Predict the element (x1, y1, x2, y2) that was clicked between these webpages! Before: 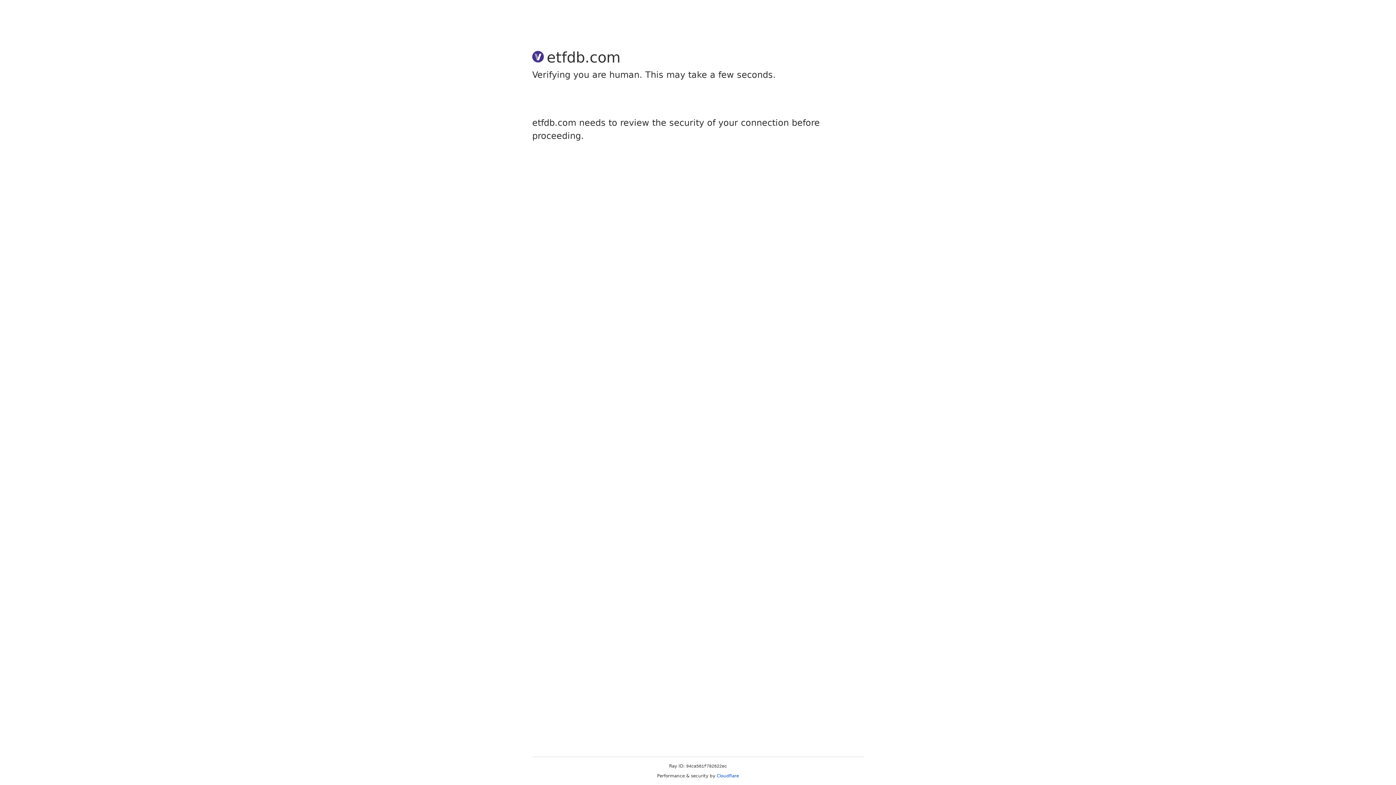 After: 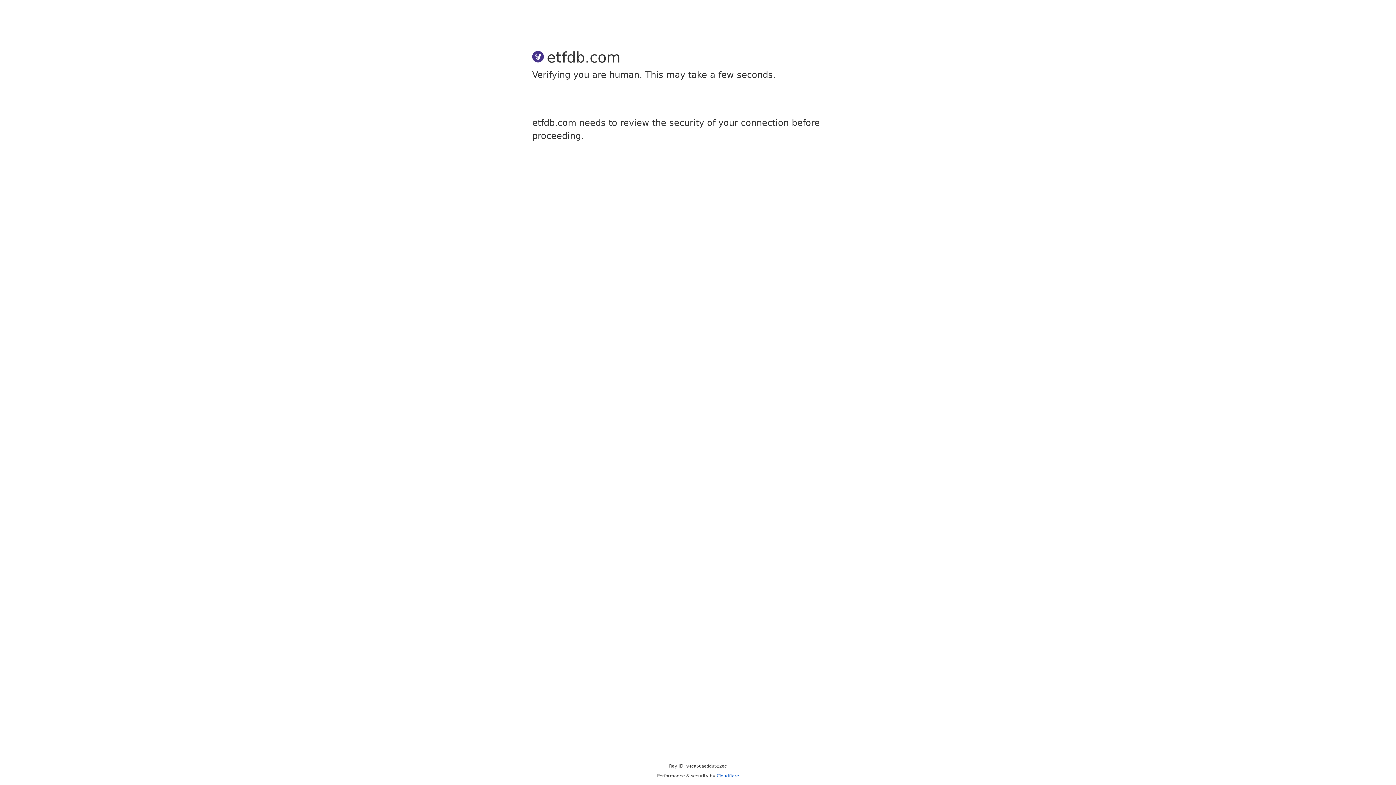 Action: label: Cloudflare bbox: (716, 773, 739, 778)